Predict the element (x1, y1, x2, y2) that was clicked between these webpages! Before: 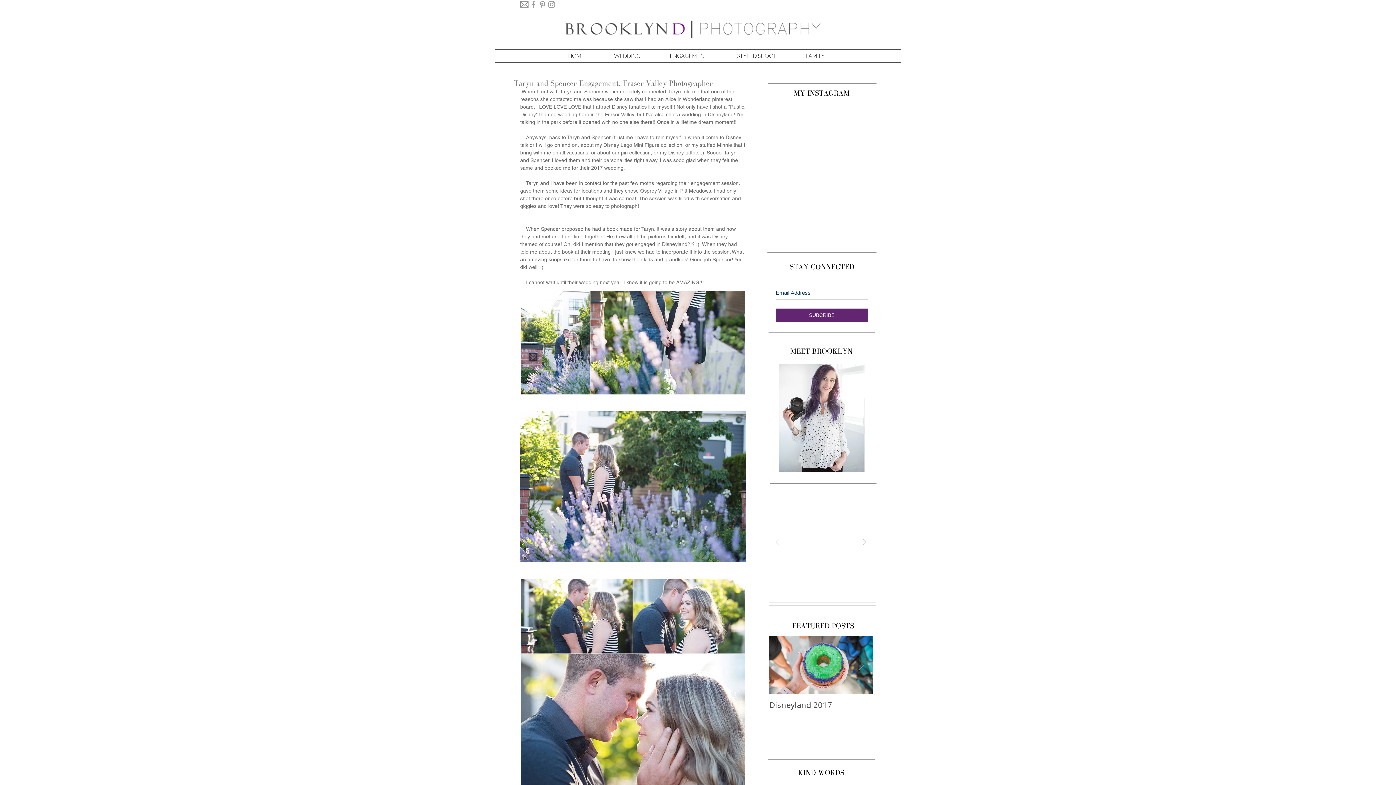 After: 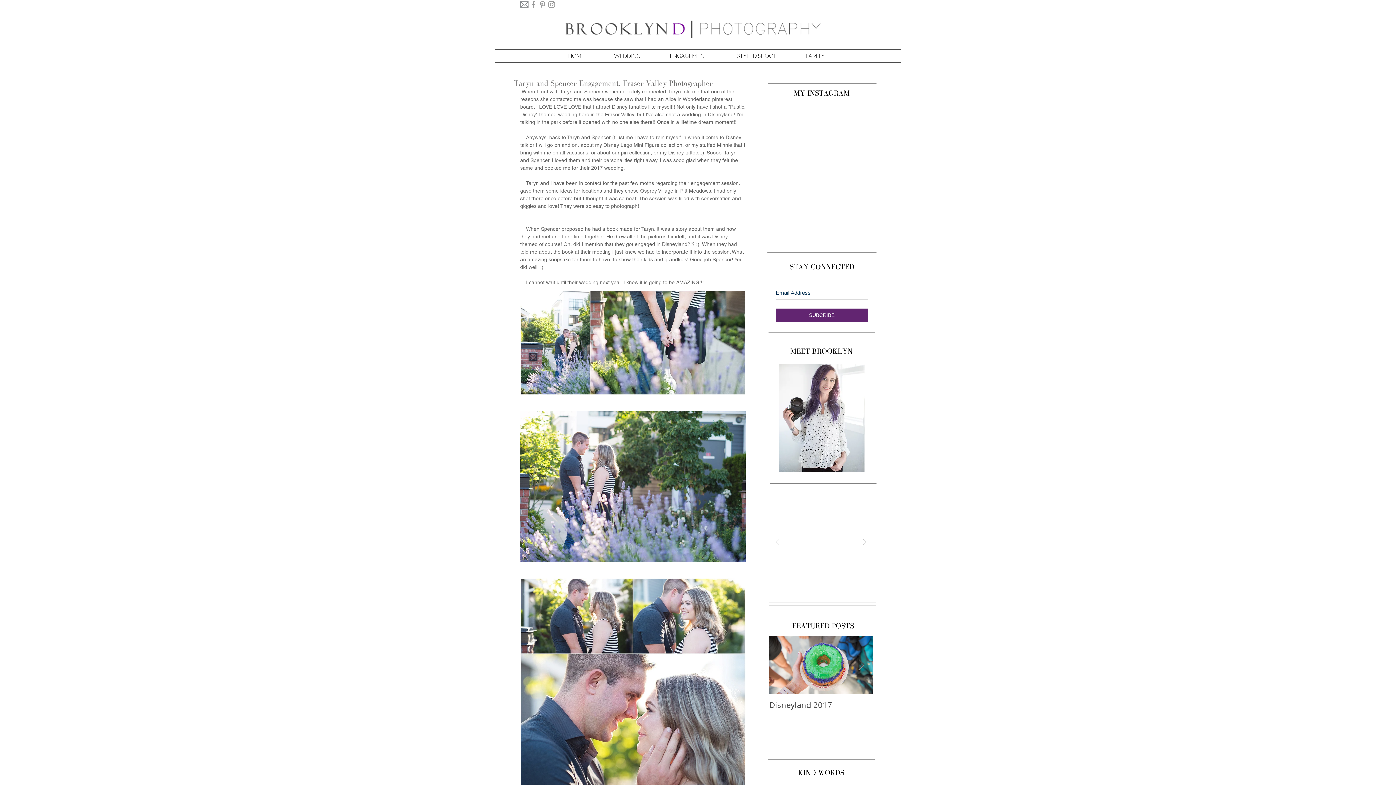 Action: bbox: (778, 364, 864, 472)